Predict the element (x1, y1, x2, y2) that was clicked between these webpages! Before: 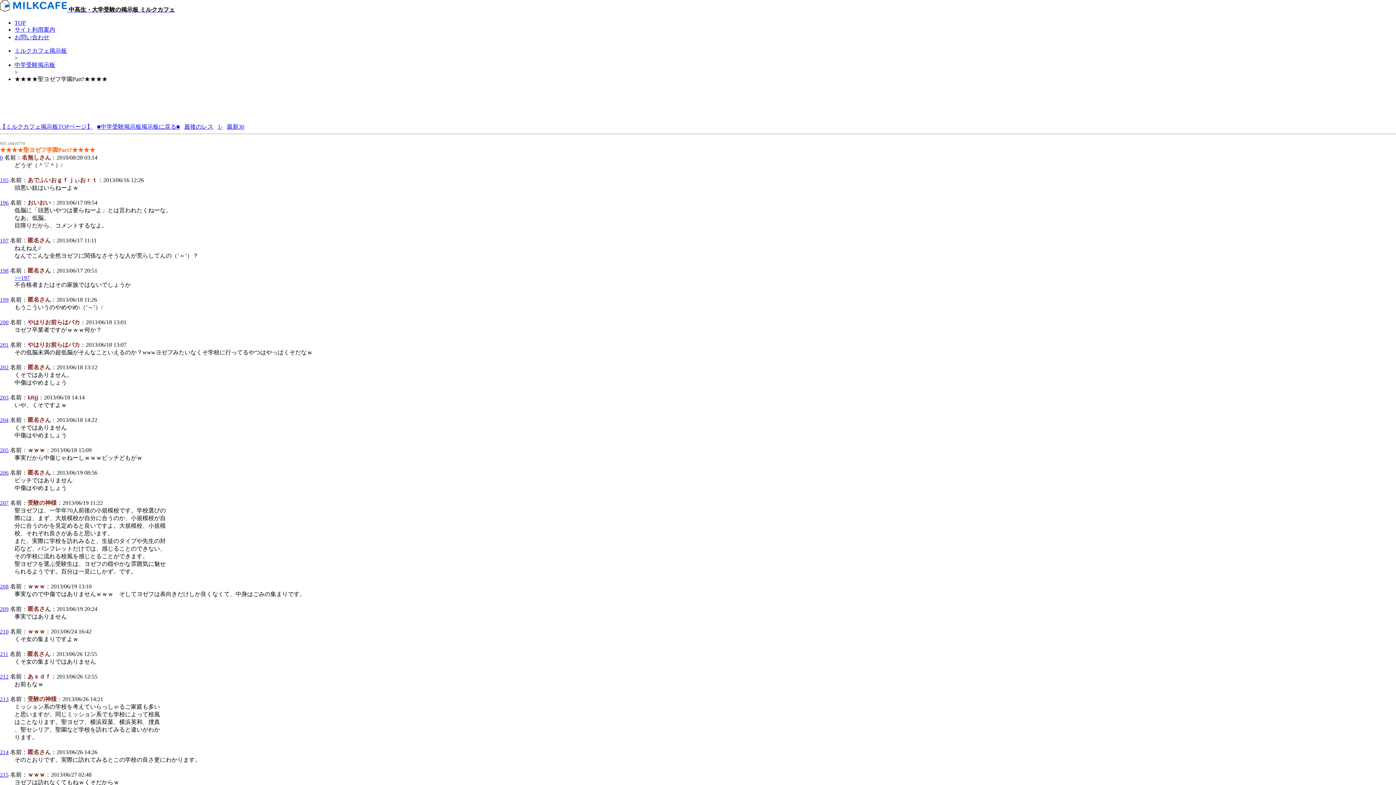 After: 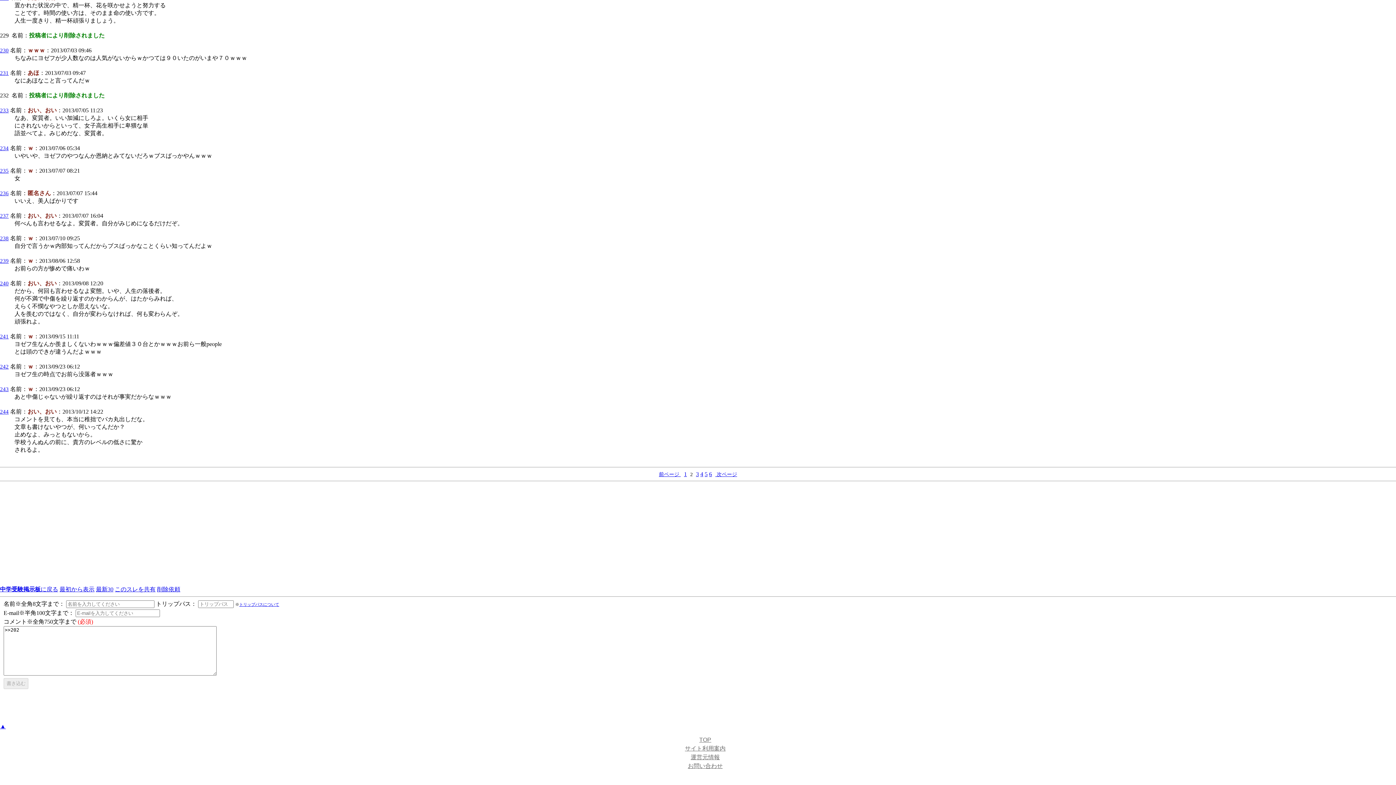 Action: bbox: (0, 364, 8, 370) label: 202